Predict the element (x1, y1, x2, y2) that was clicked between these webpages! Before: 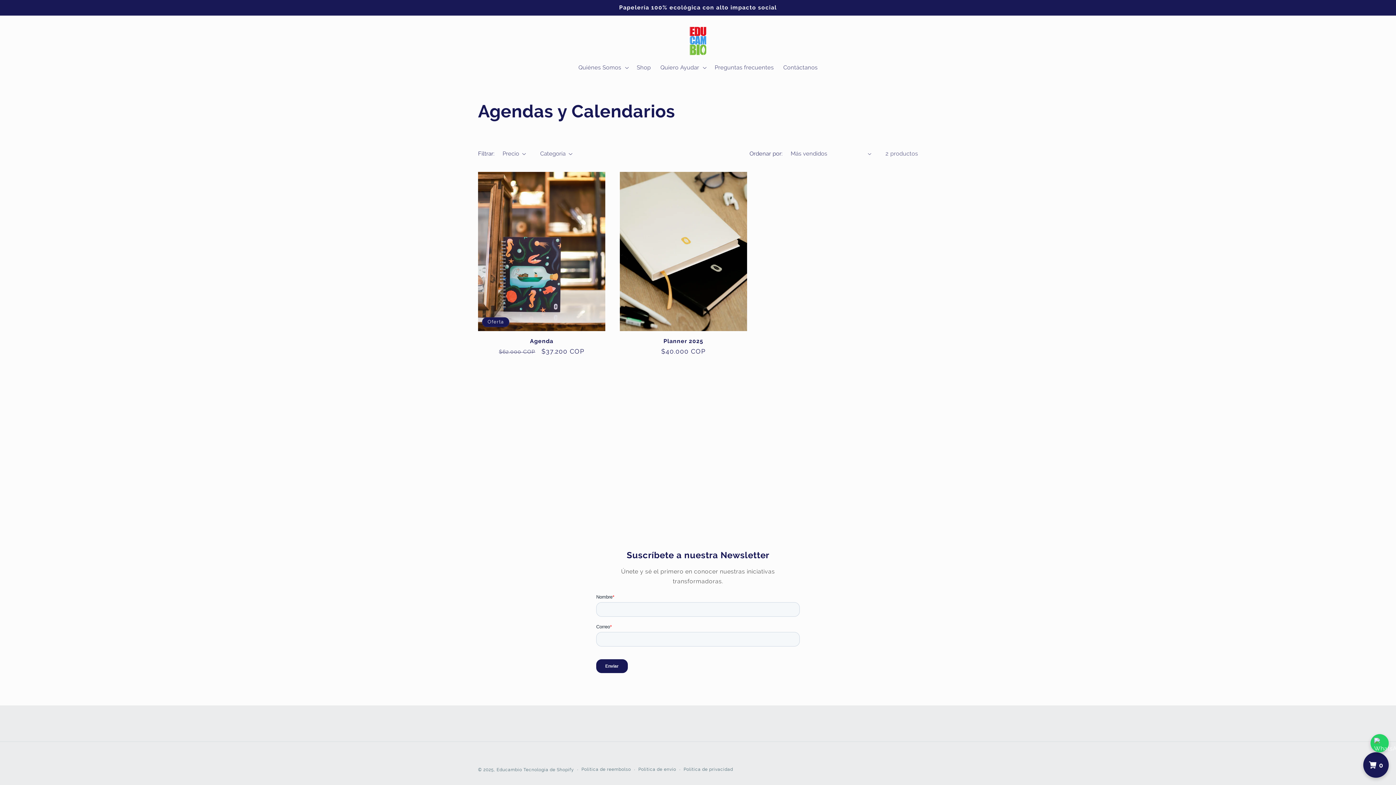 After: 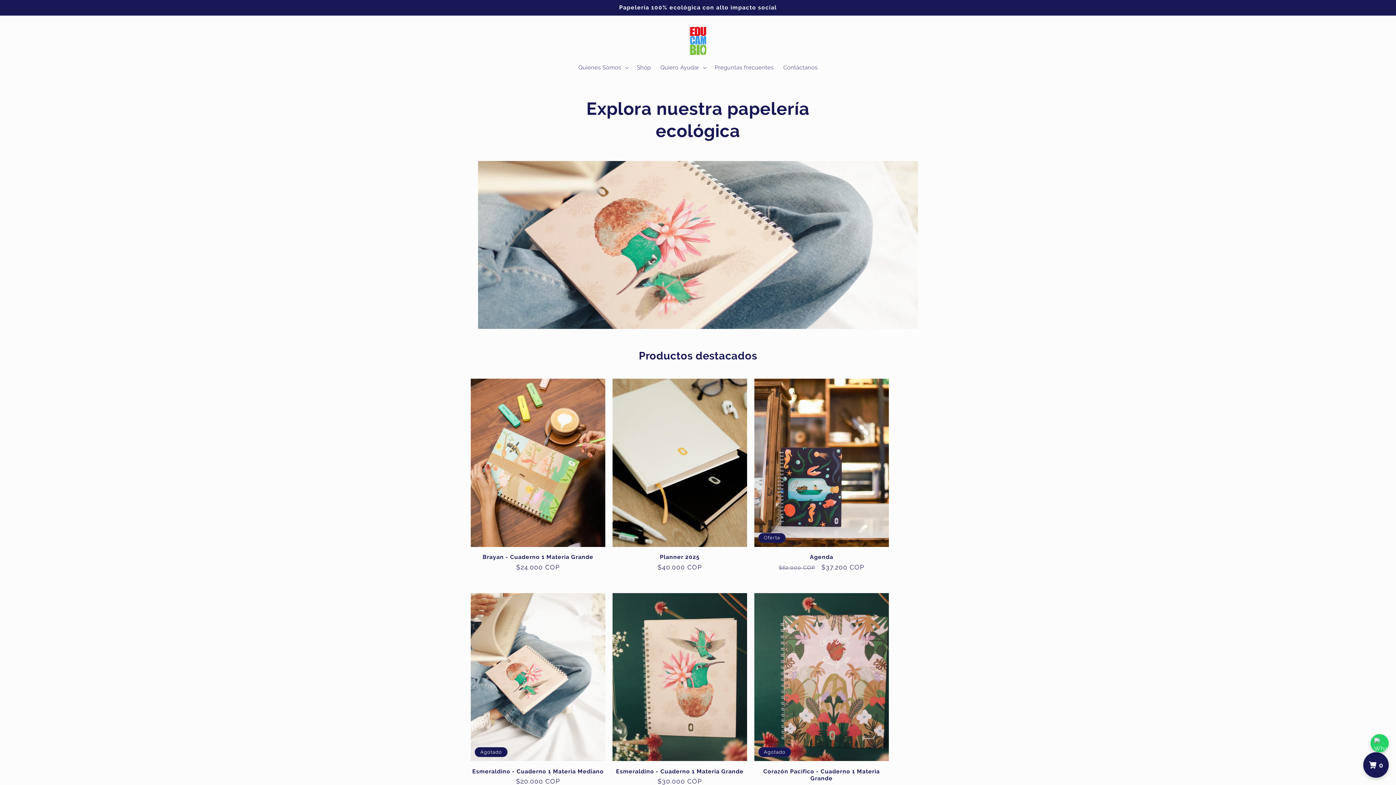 Action: label: Educambio bbox: (496, 767, 522, 772)